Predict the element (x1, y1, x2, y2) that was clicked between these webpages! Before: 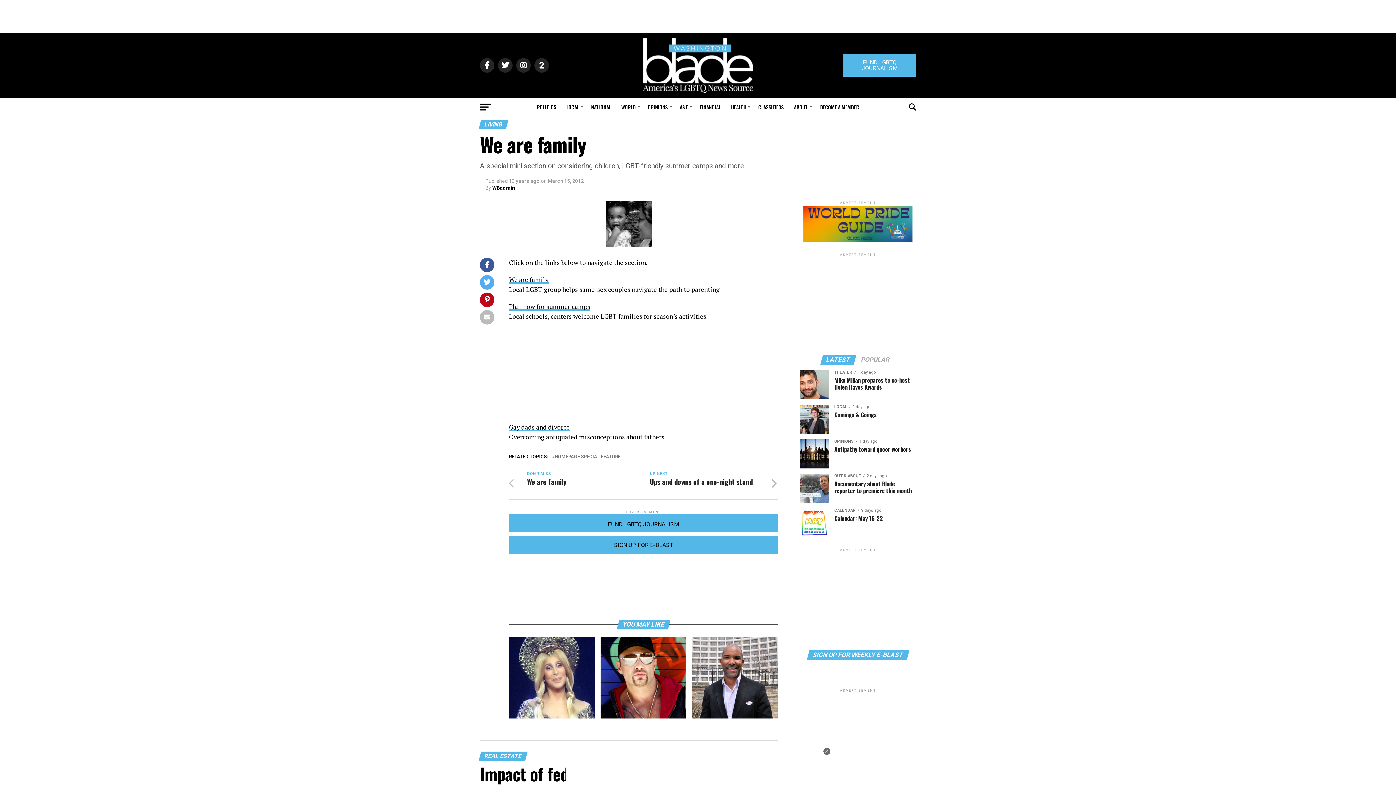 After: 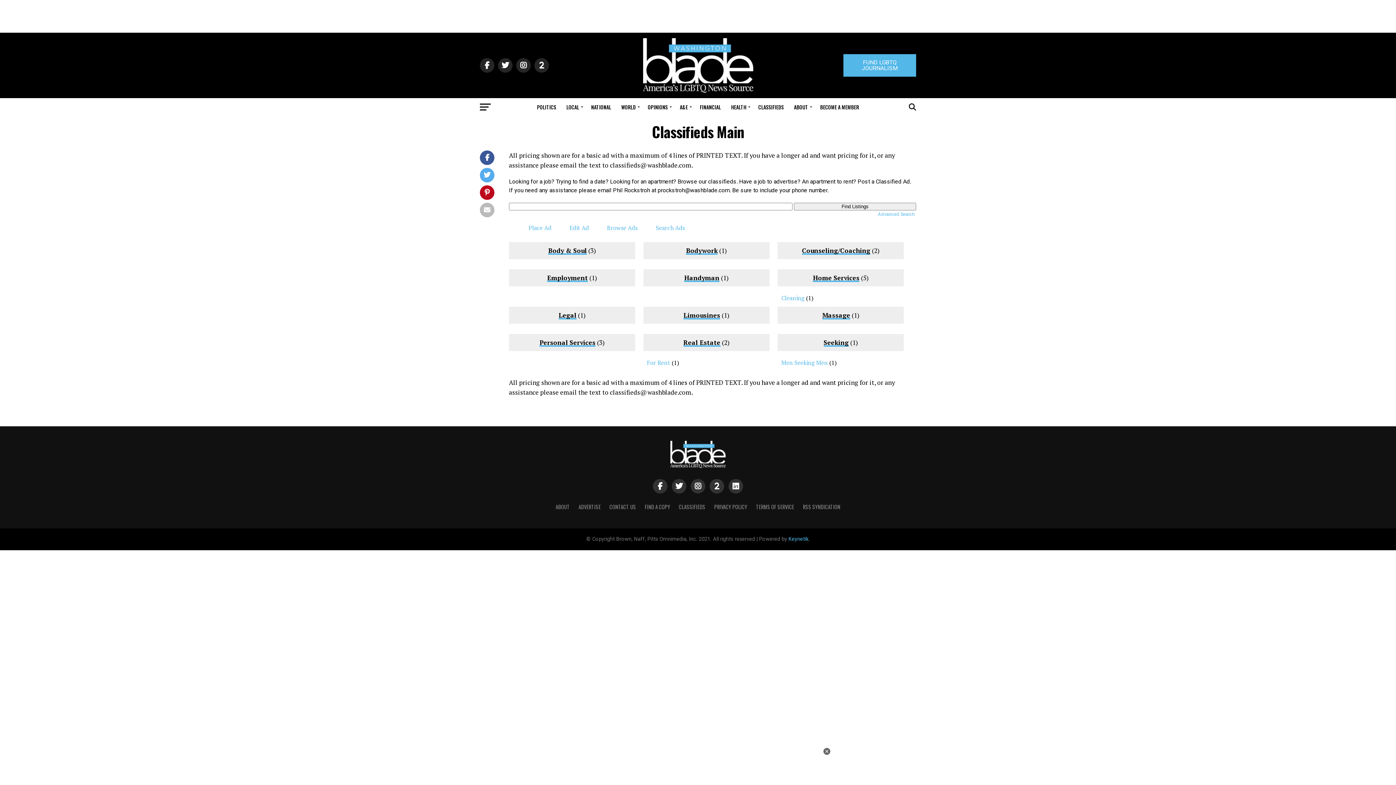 Action: label: CLASSIFIEDS bbox: (754, 98, 788, 116)